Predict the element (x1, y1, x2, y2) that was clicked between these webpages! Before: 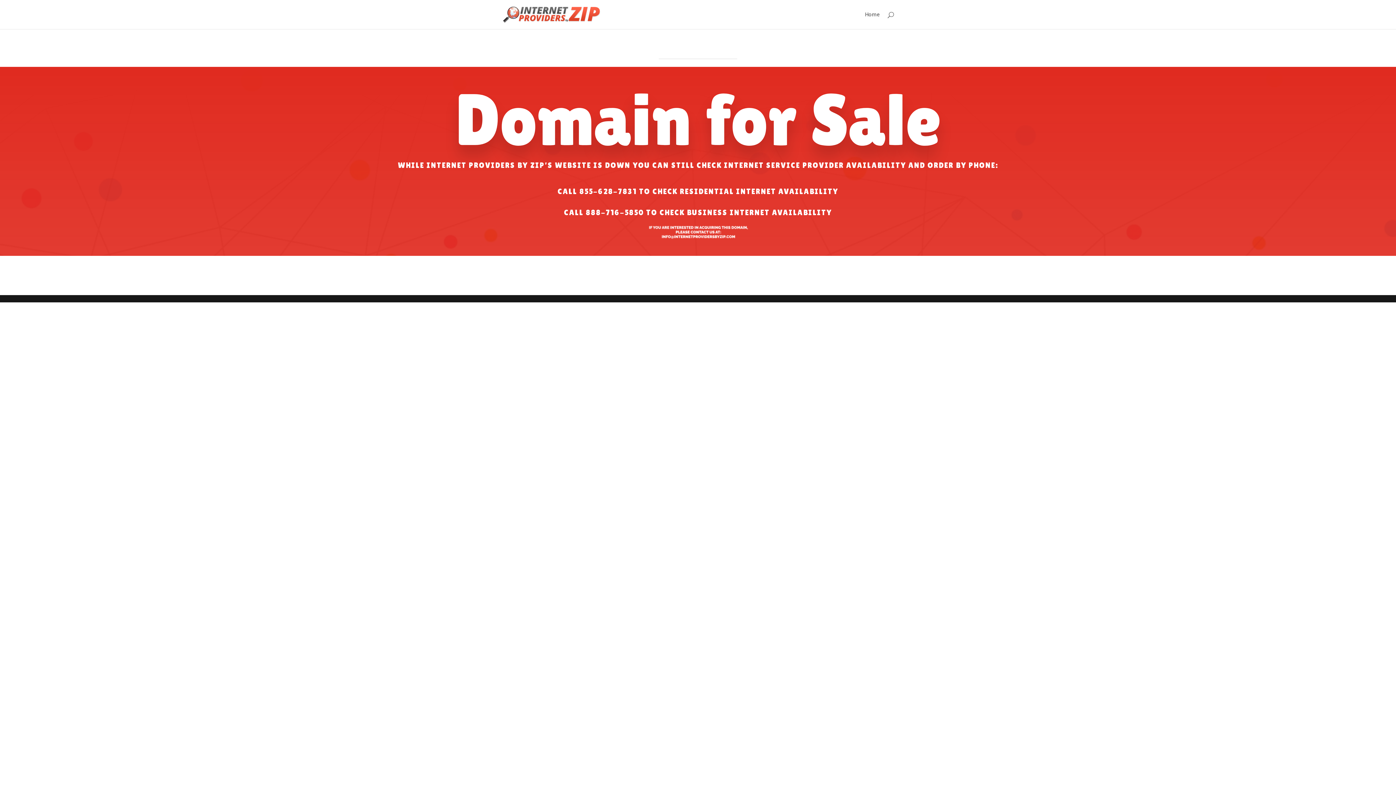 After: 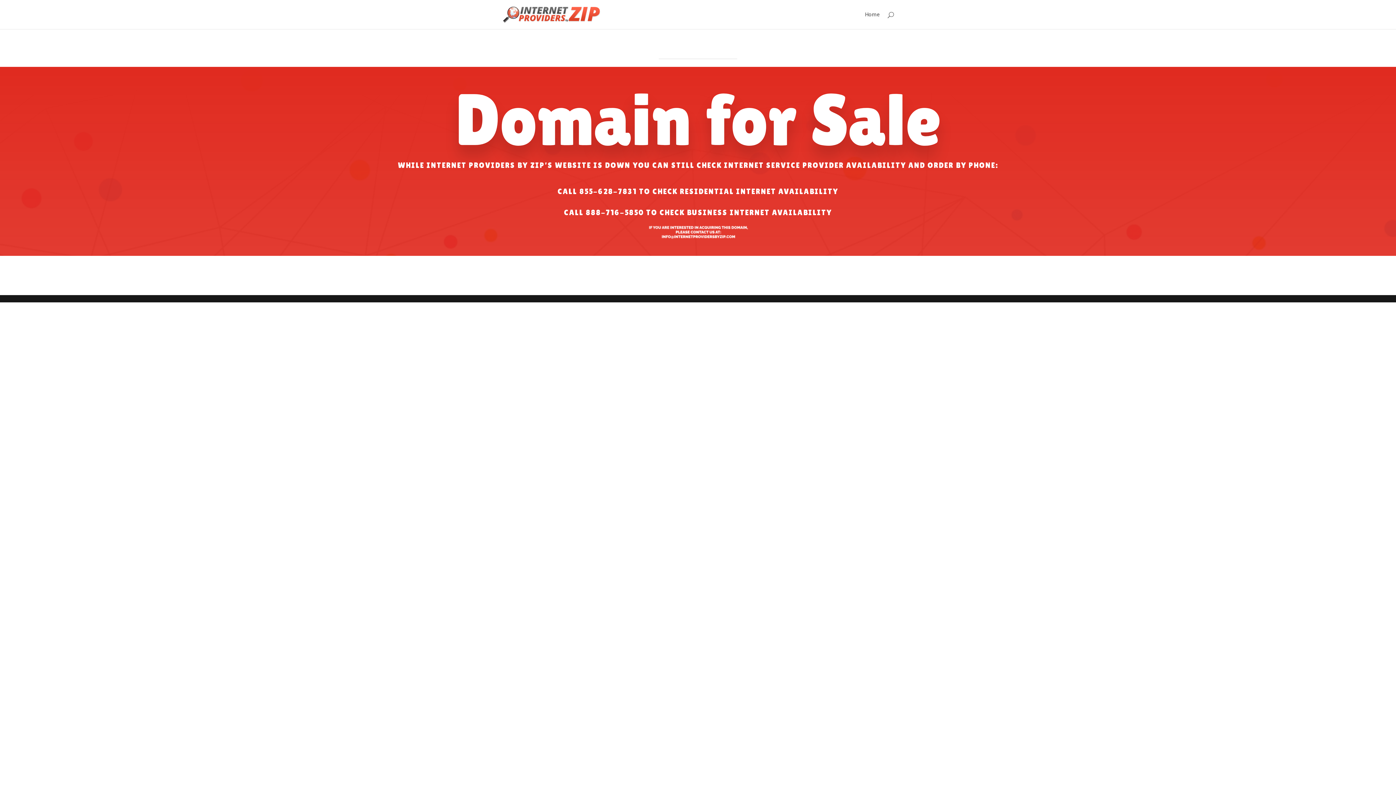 Action: label: 888-716-5850 bbox: (586, 208, 644, 217)